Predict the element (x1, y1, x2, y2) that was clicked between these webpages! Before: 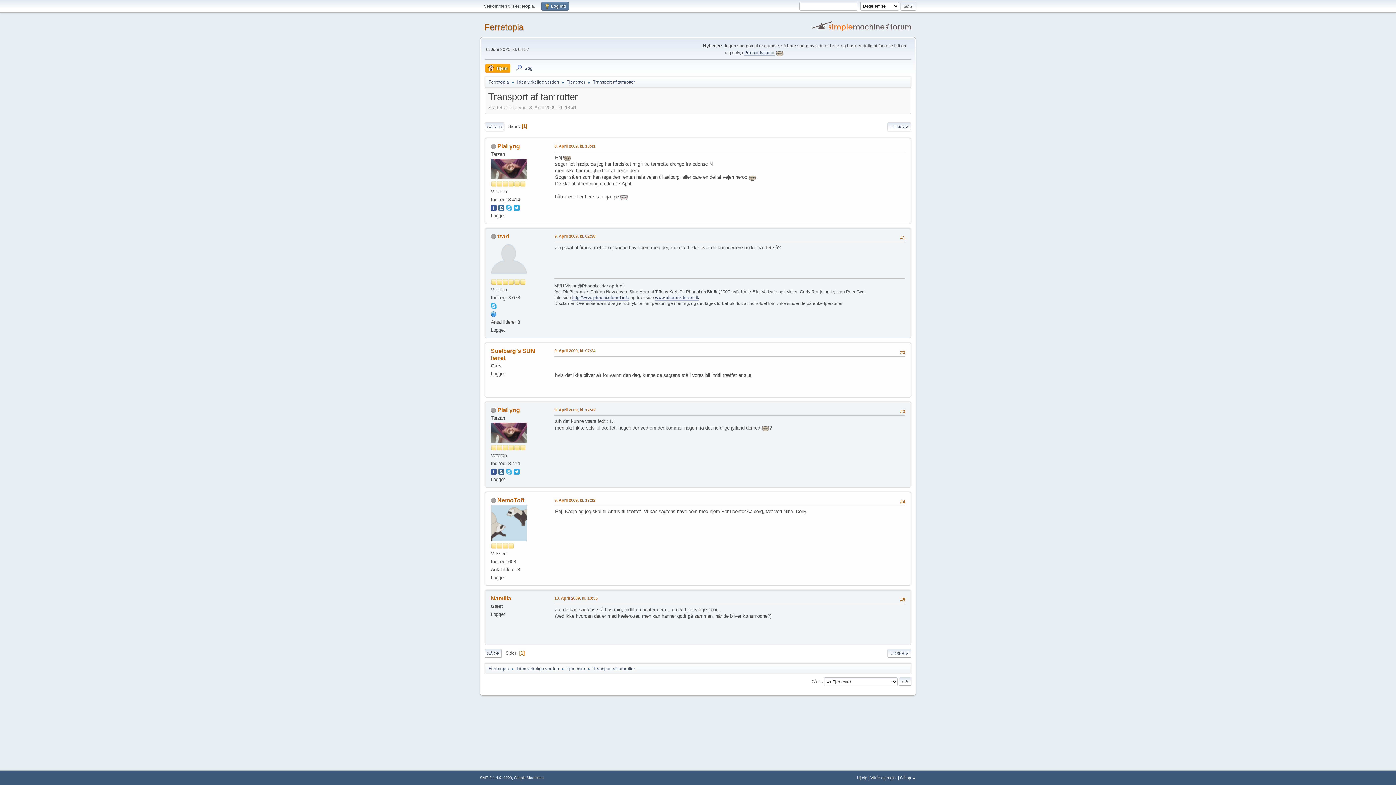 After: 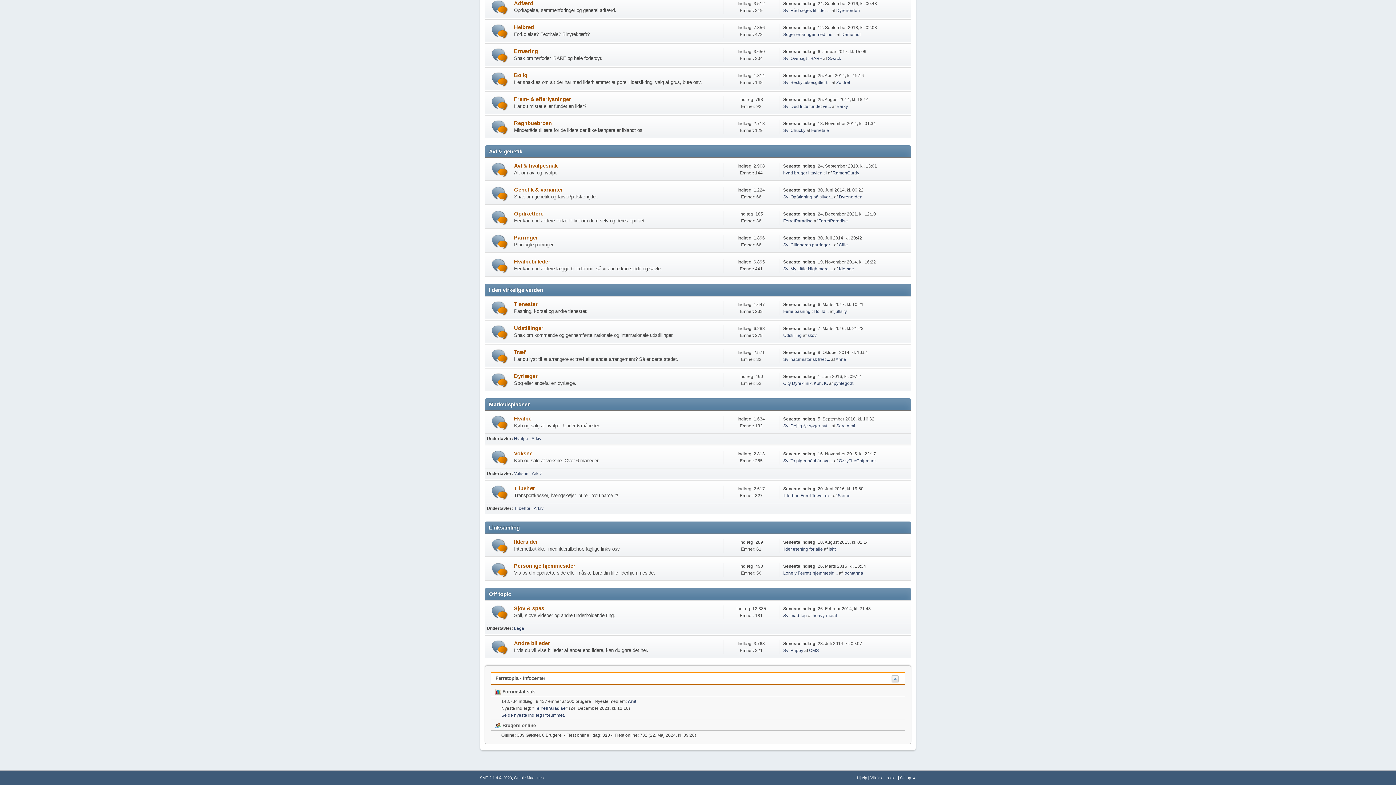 Action: bbox: (516, 662, 559, 672) label: I den virkelige verden